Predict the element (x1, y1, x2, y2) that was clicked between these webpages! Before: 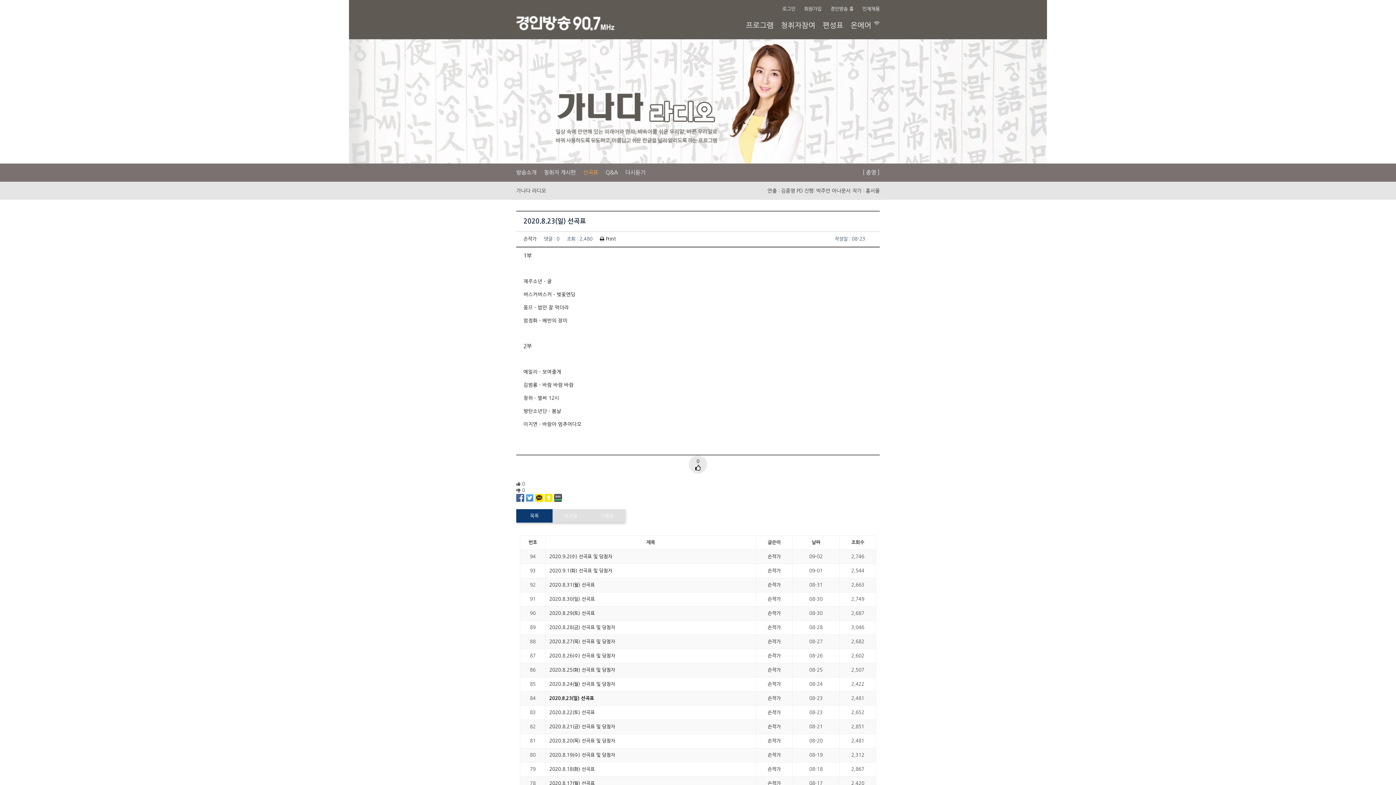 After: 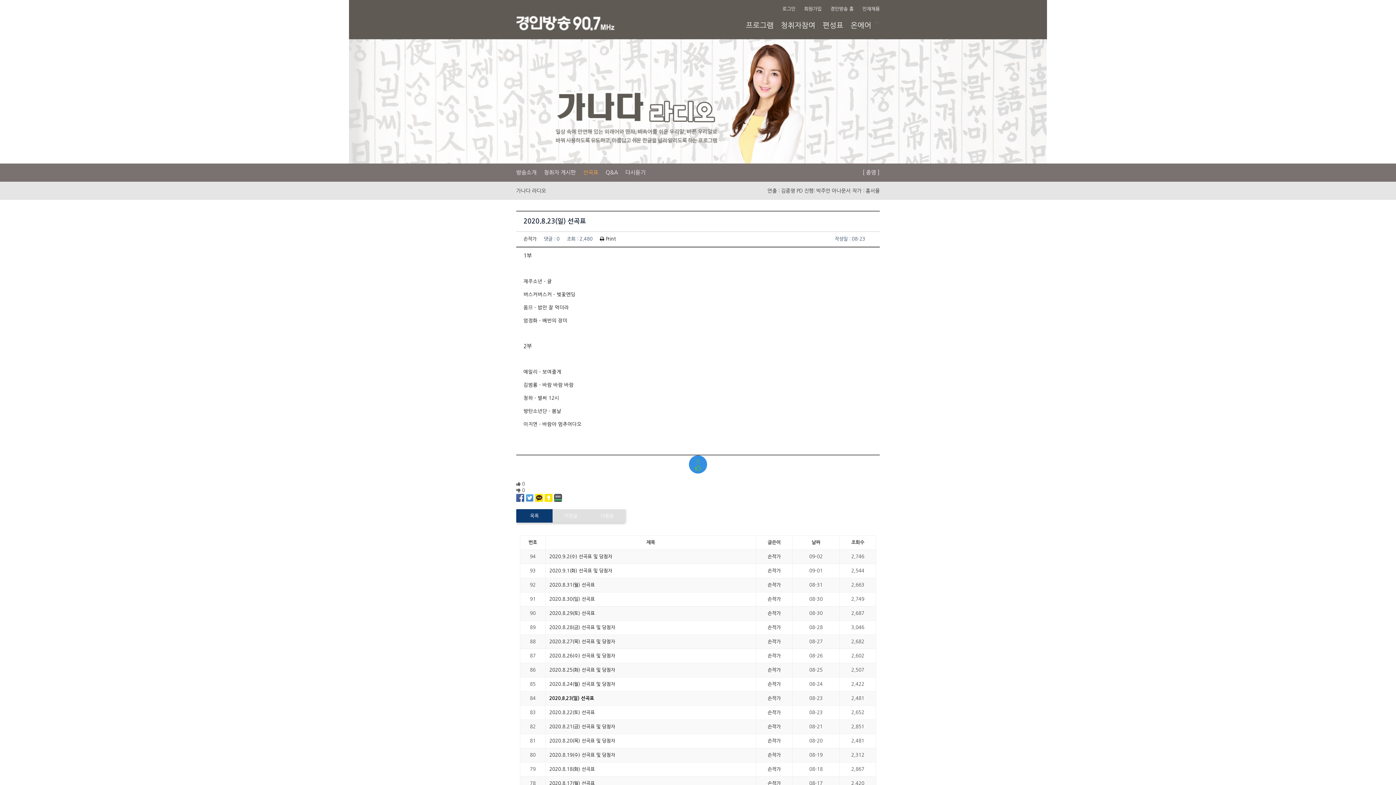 Action: label: 0
 bbox: (689, 455, 707, 473)